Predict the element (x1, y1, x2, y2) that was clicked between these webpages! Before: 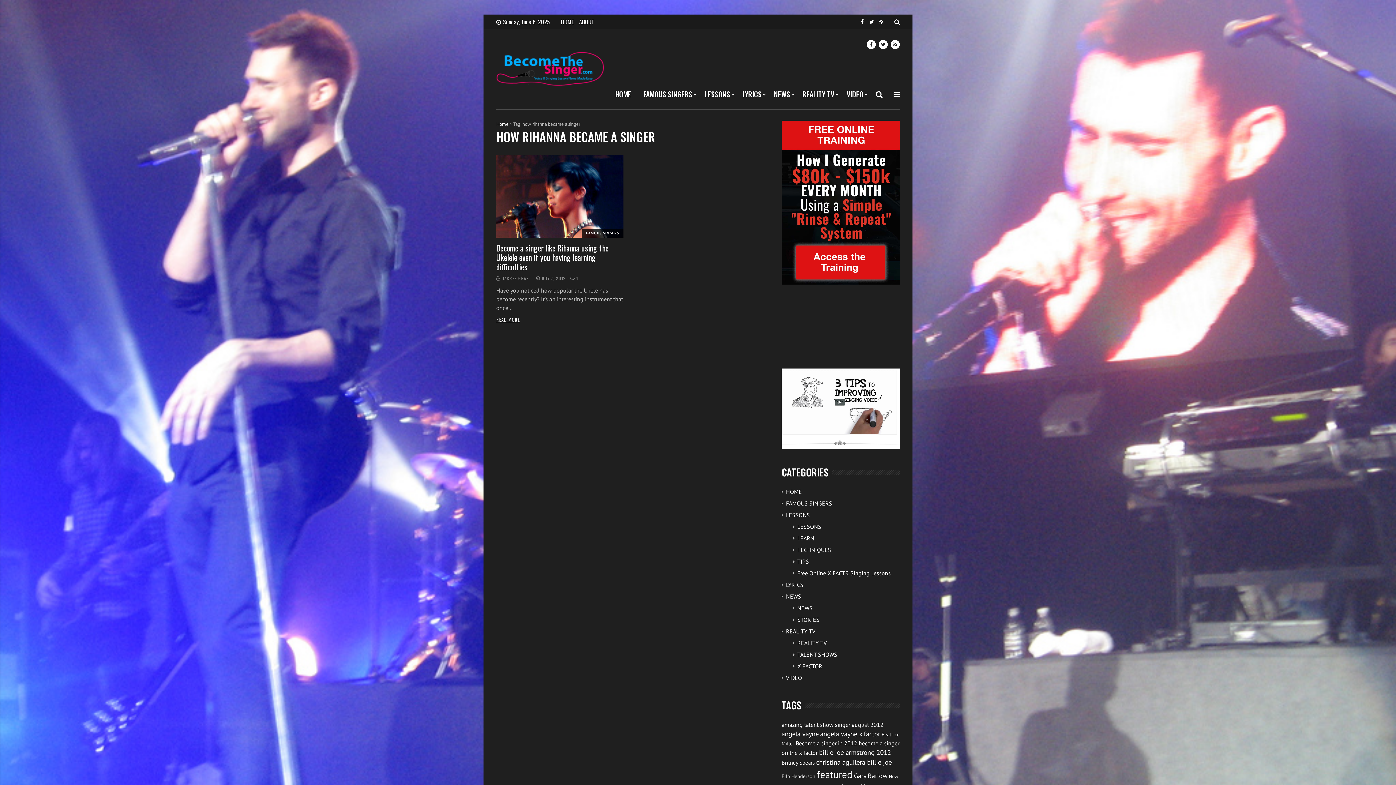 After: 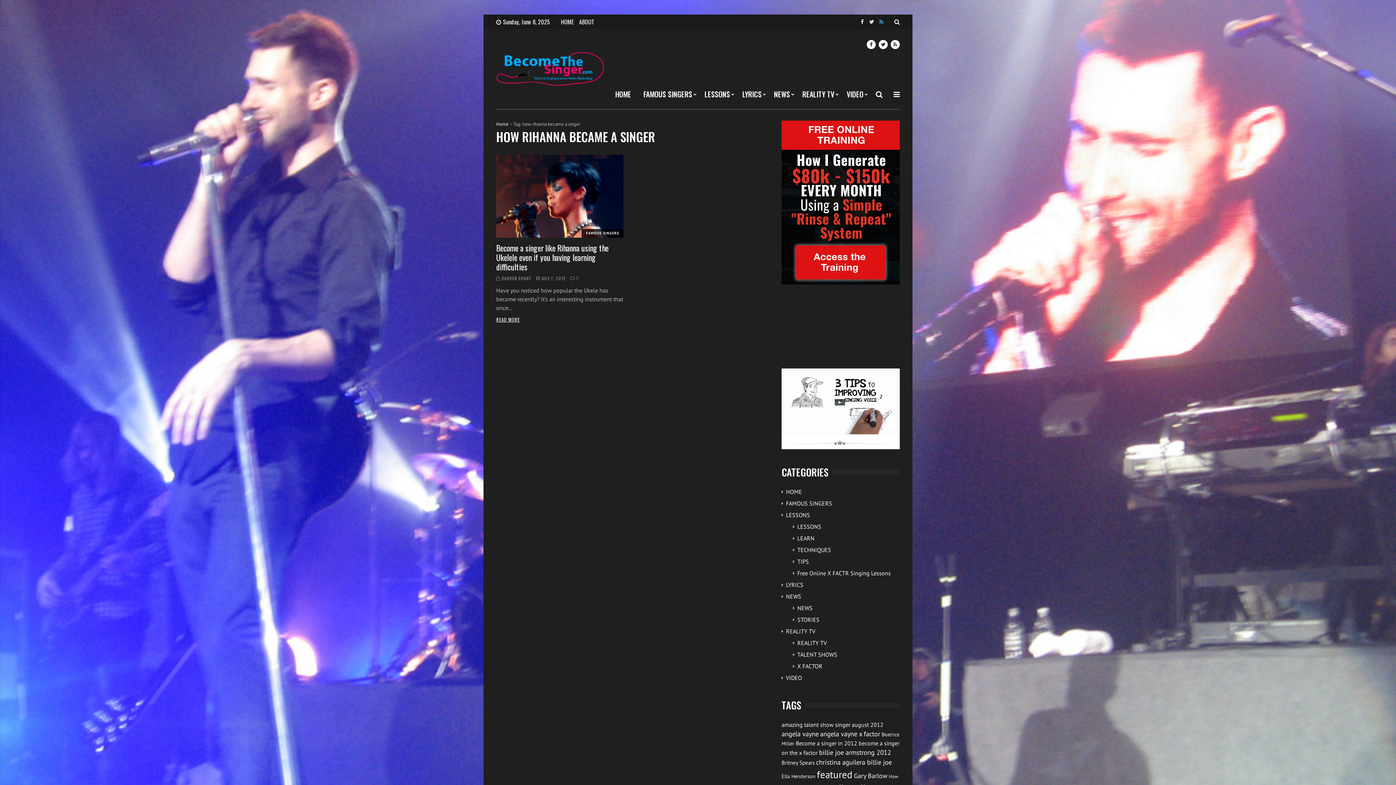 Action: bbox: (879, 17, 883, 26)